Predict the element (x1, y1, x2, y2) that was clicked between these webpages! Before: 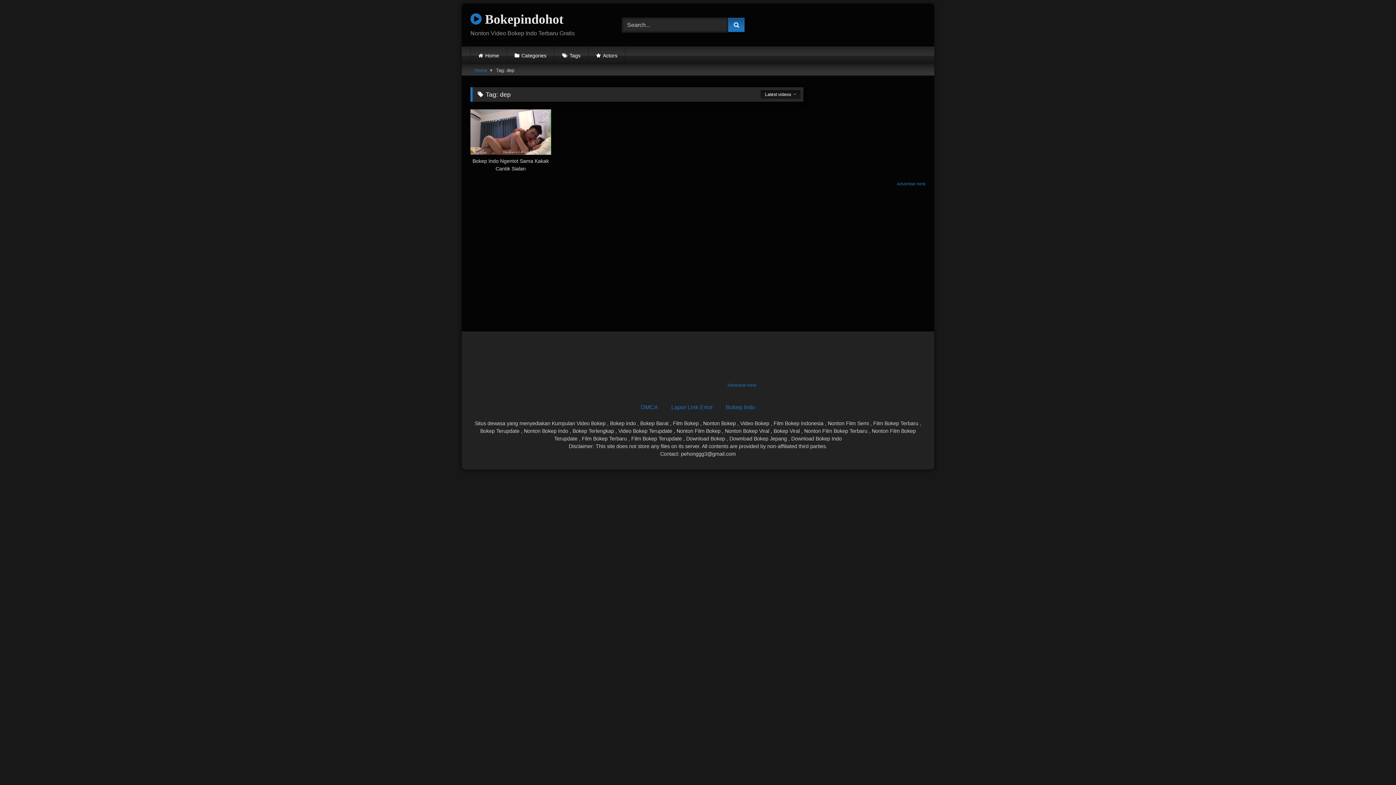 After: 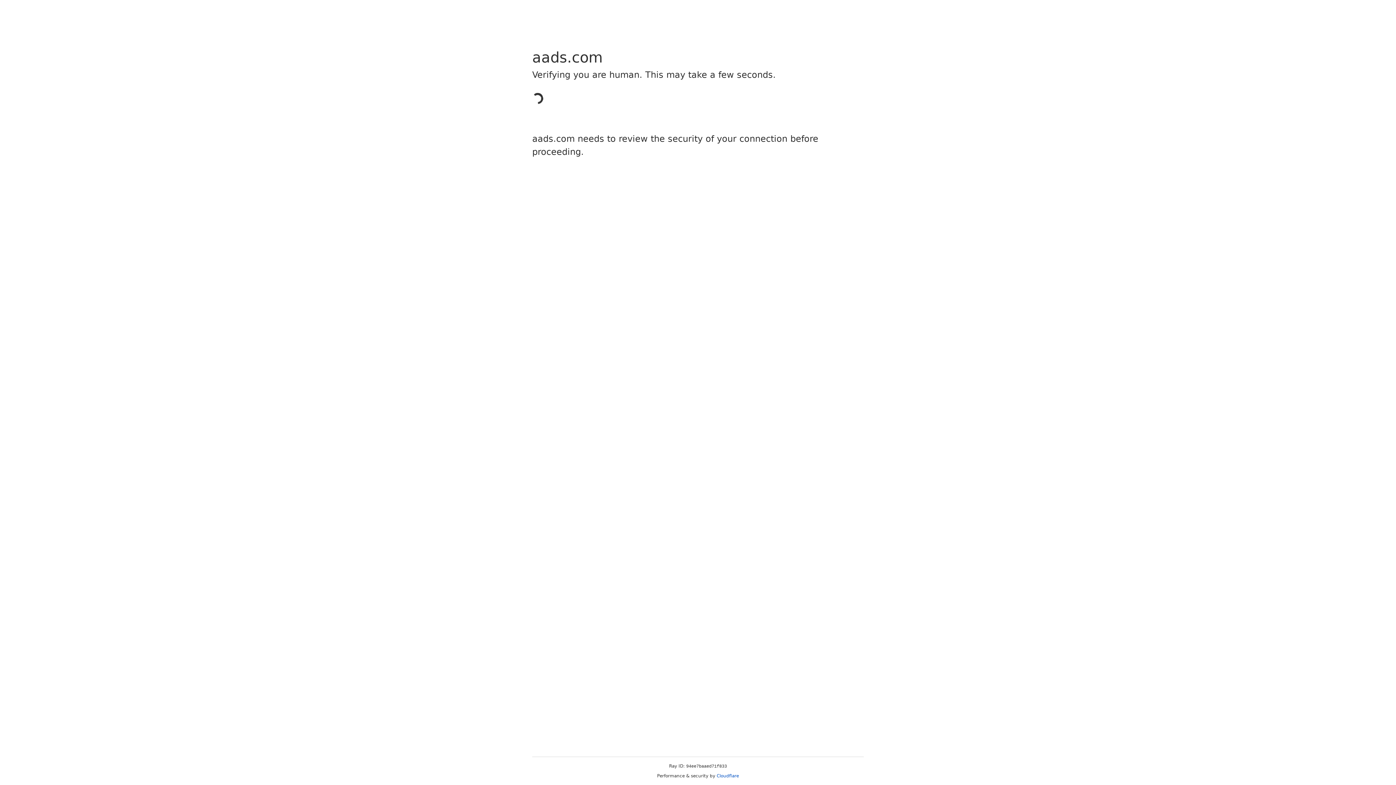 Action: label: Advertise here bbox: (816, 180, 925, 187)